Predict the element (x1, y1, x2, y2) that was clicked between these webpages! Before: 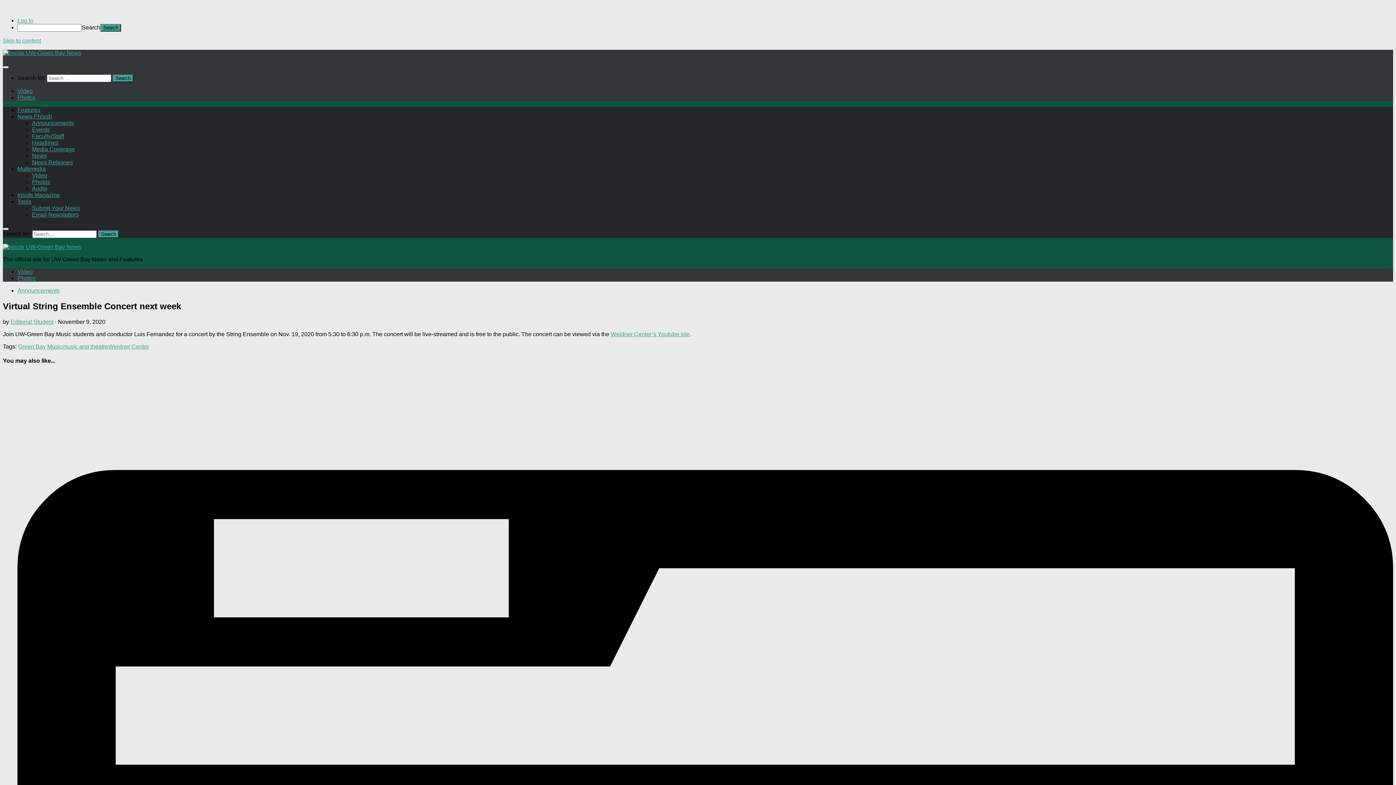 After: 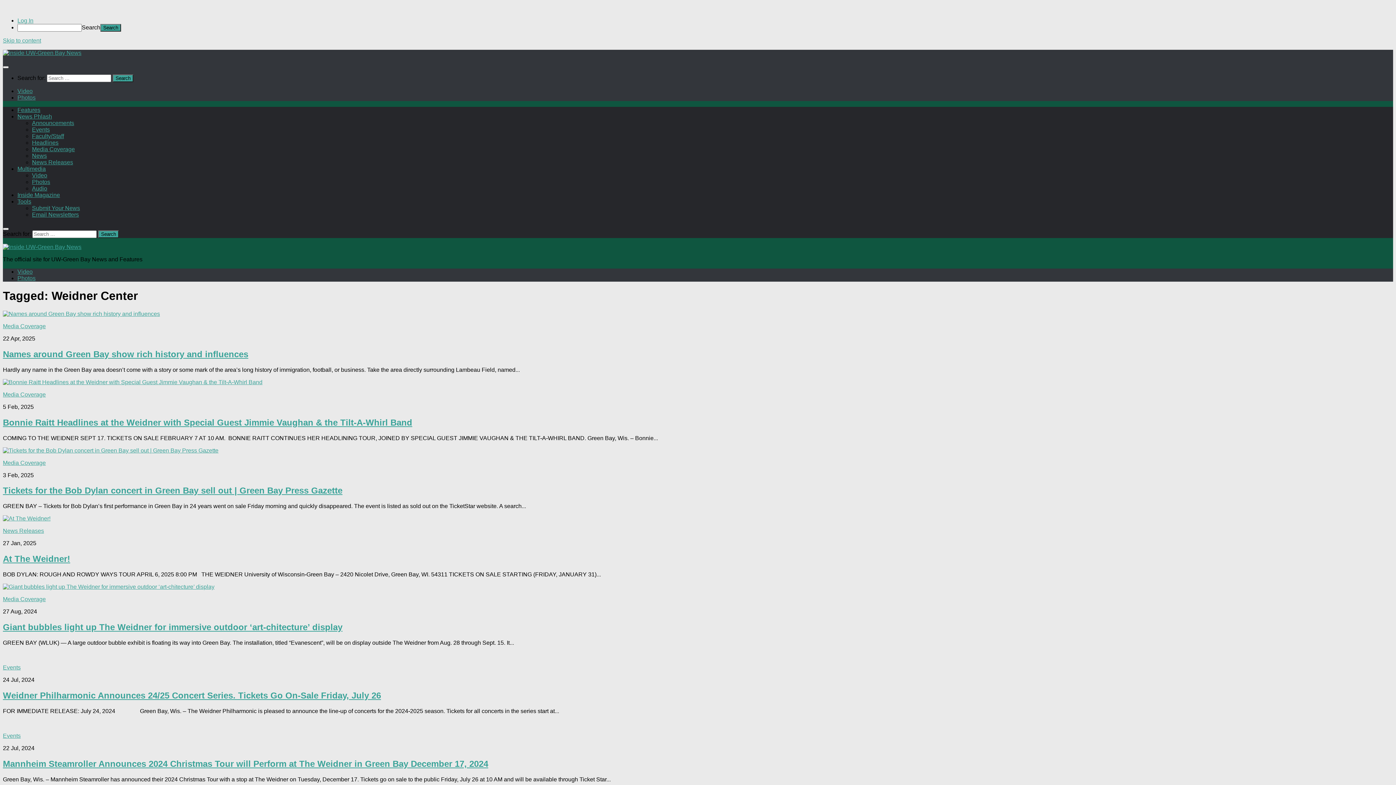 Action: label: Weidner Center bbox: (108, 343, 149, 349)